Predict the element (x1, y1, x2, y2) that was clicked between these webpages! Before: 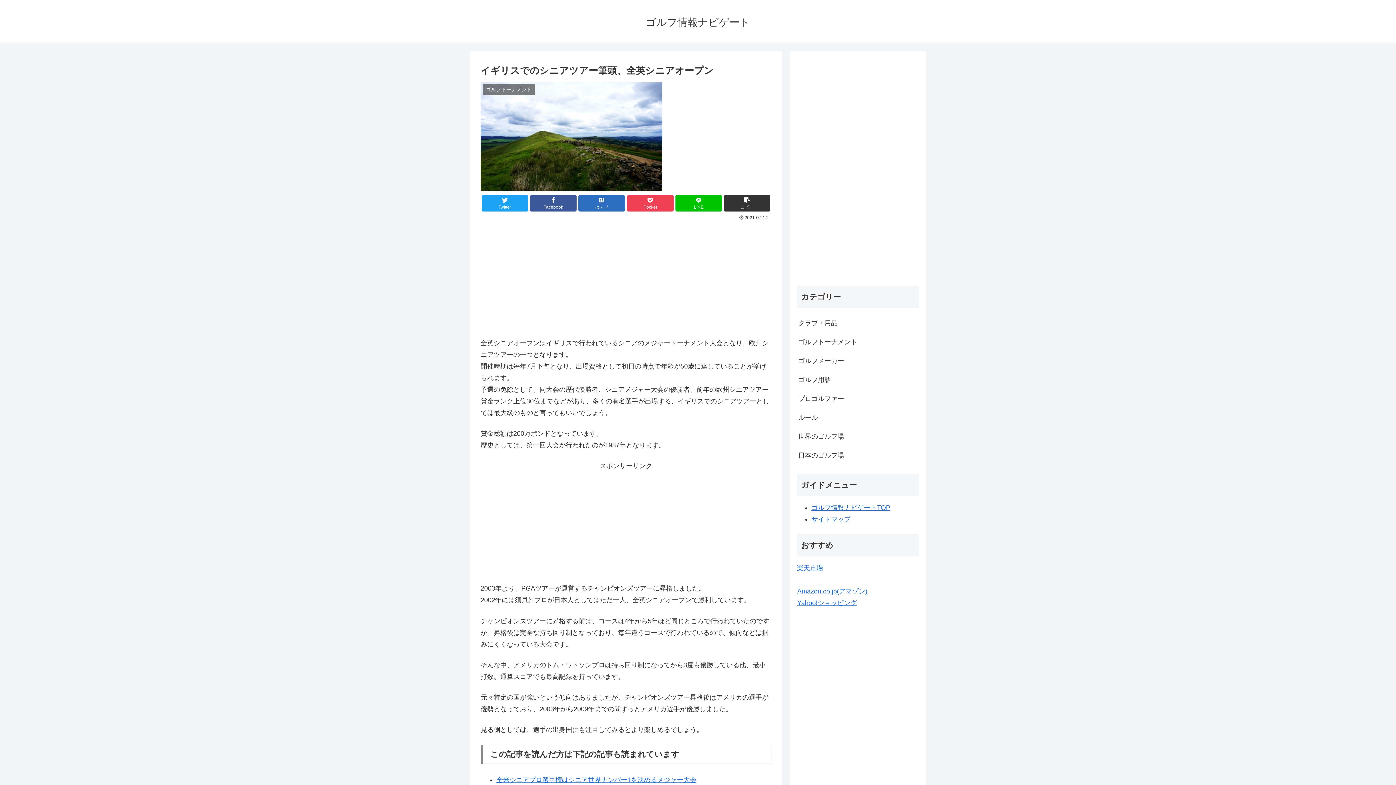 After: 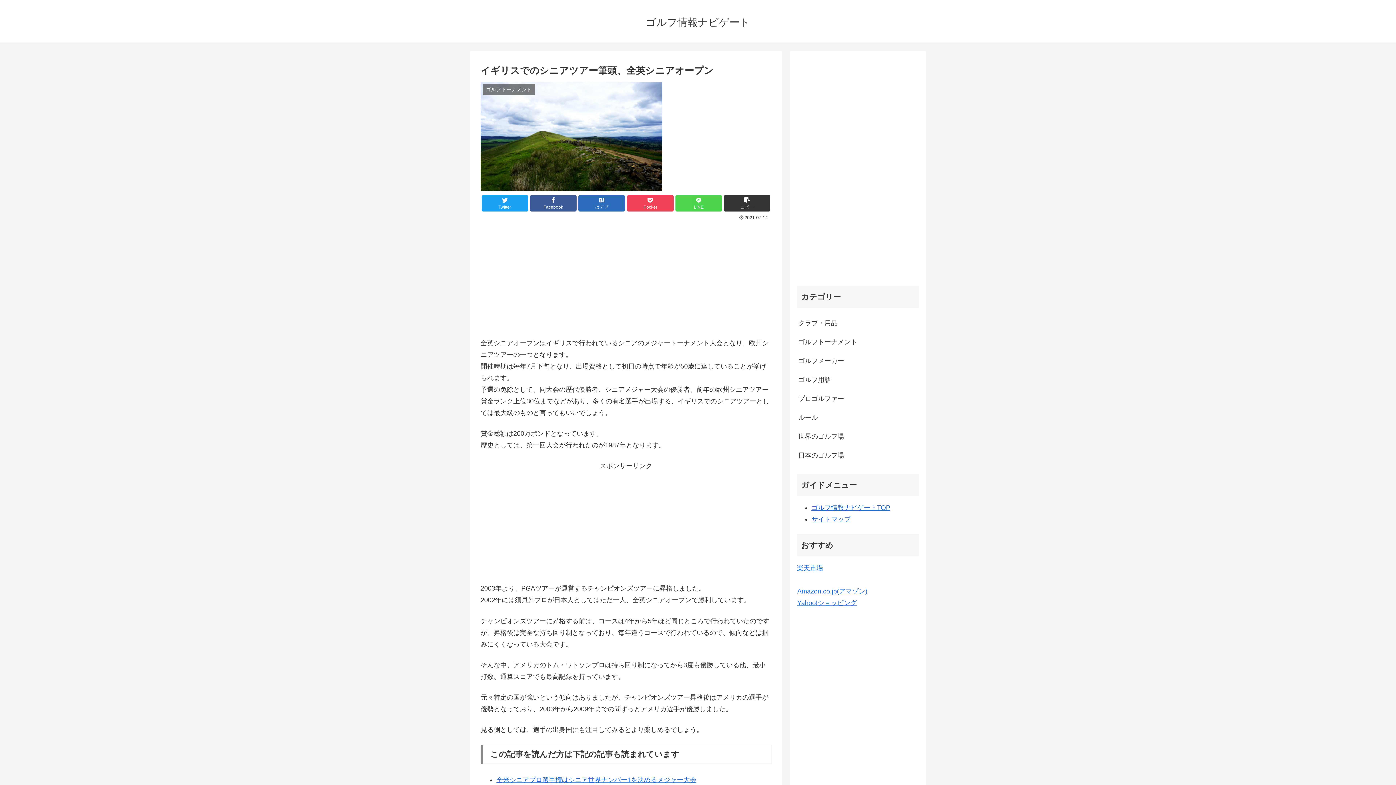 Action: bbox: (675, 195, 722, 211) label: LINE